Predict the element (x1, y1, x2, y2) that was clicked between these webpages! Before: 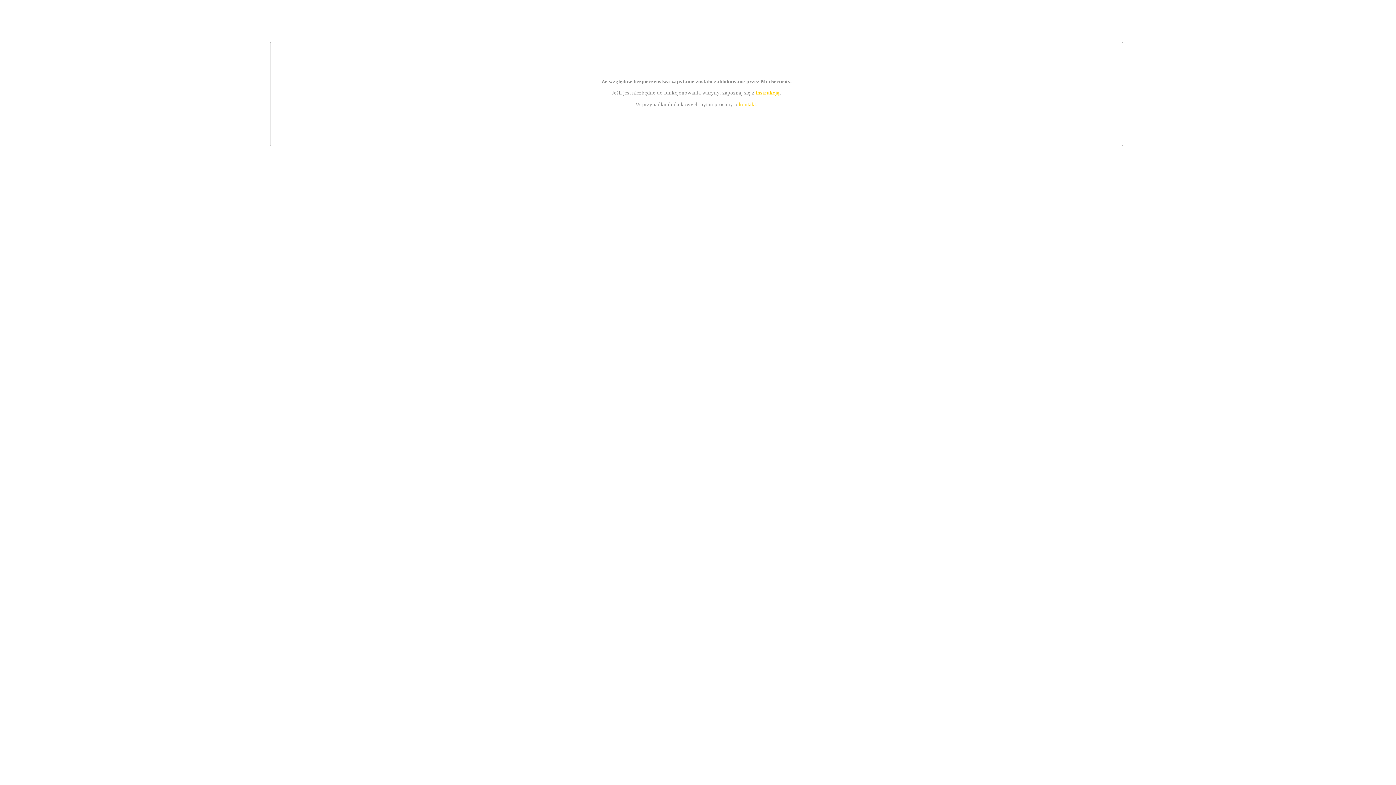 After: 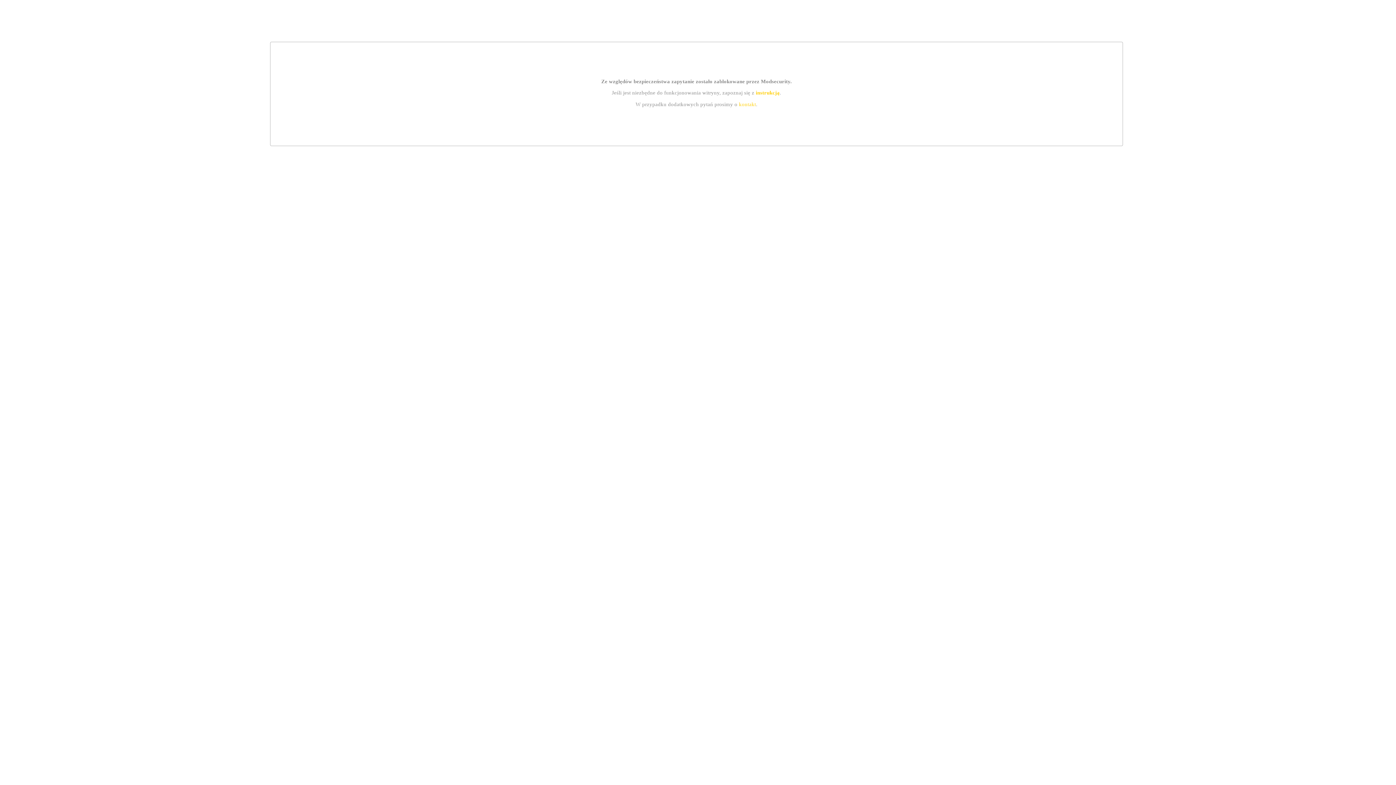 Action: label: kontakt bbox: (739, 101, 756, 107)